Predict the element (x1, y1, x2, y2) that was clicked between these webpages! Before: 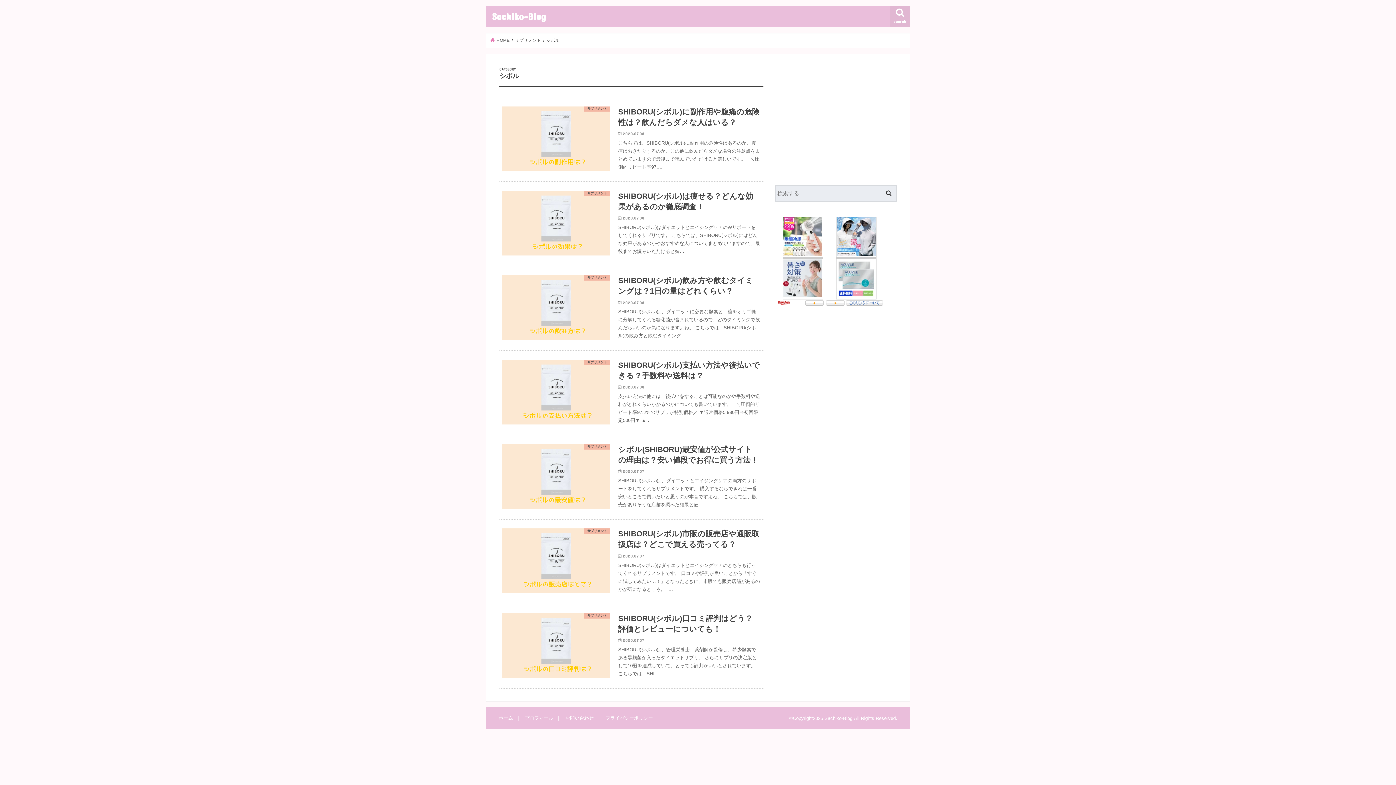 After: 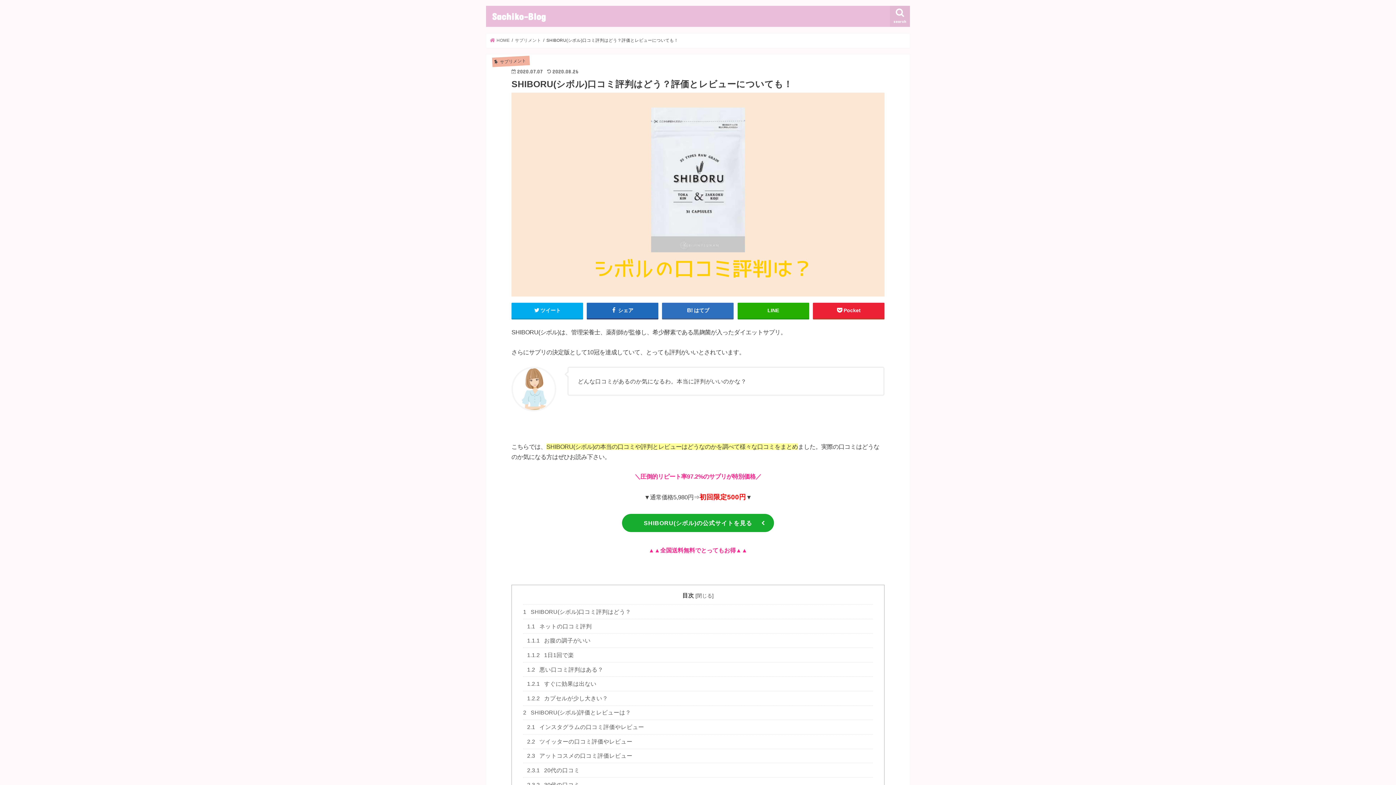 Action: bbox: (498, 604, 763, 688) label: サプリメント
SHIBORU(シボル)口コミ評判はどう？評価とレビューについても！

2020.07.07

SHIBORU(シボル)は、管理栄養士、薬剤師が監修し、希少酵素である黒麹菌が入ったダイエットサプリ。 さらにサプリの決定版として10冠を達成していて、とっても評判がいいとされています。   こちらでは、SHI…